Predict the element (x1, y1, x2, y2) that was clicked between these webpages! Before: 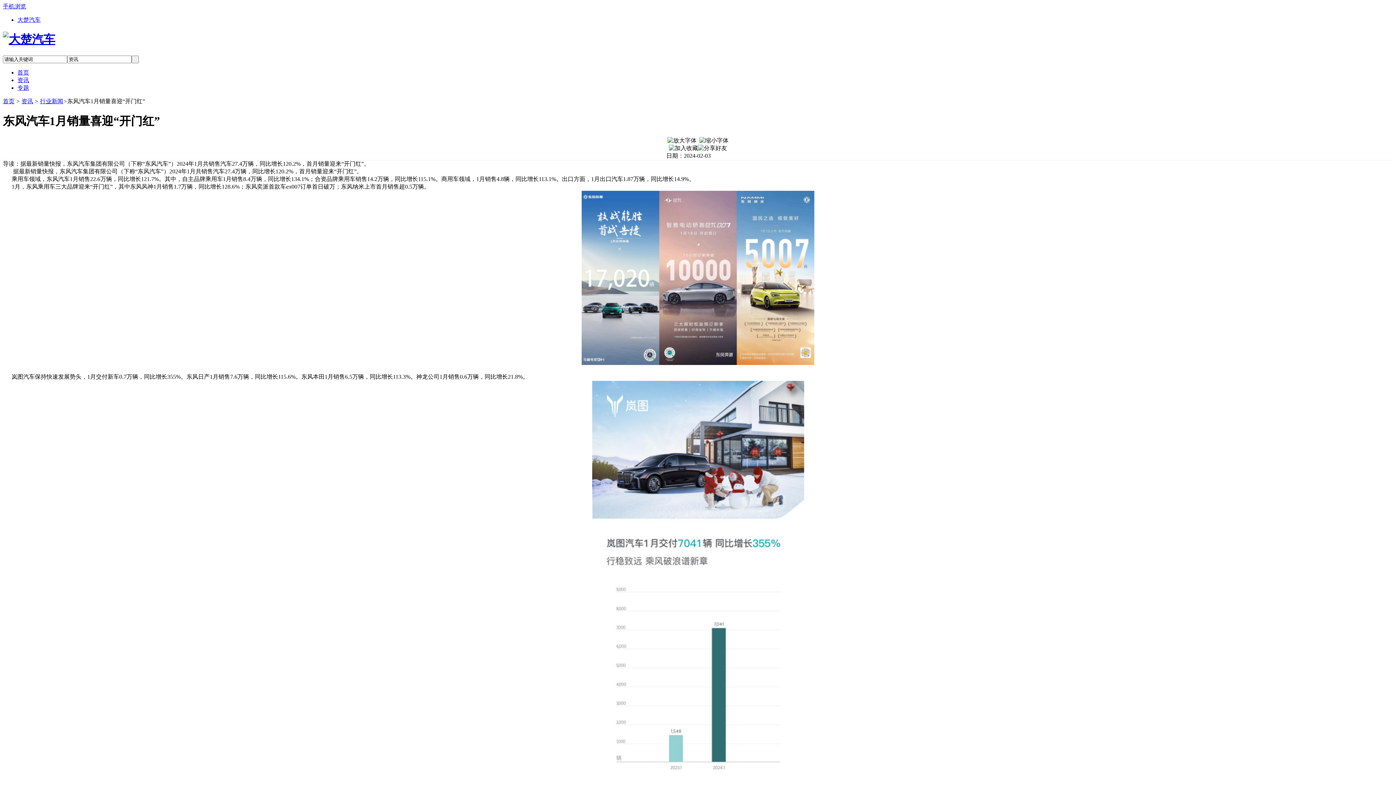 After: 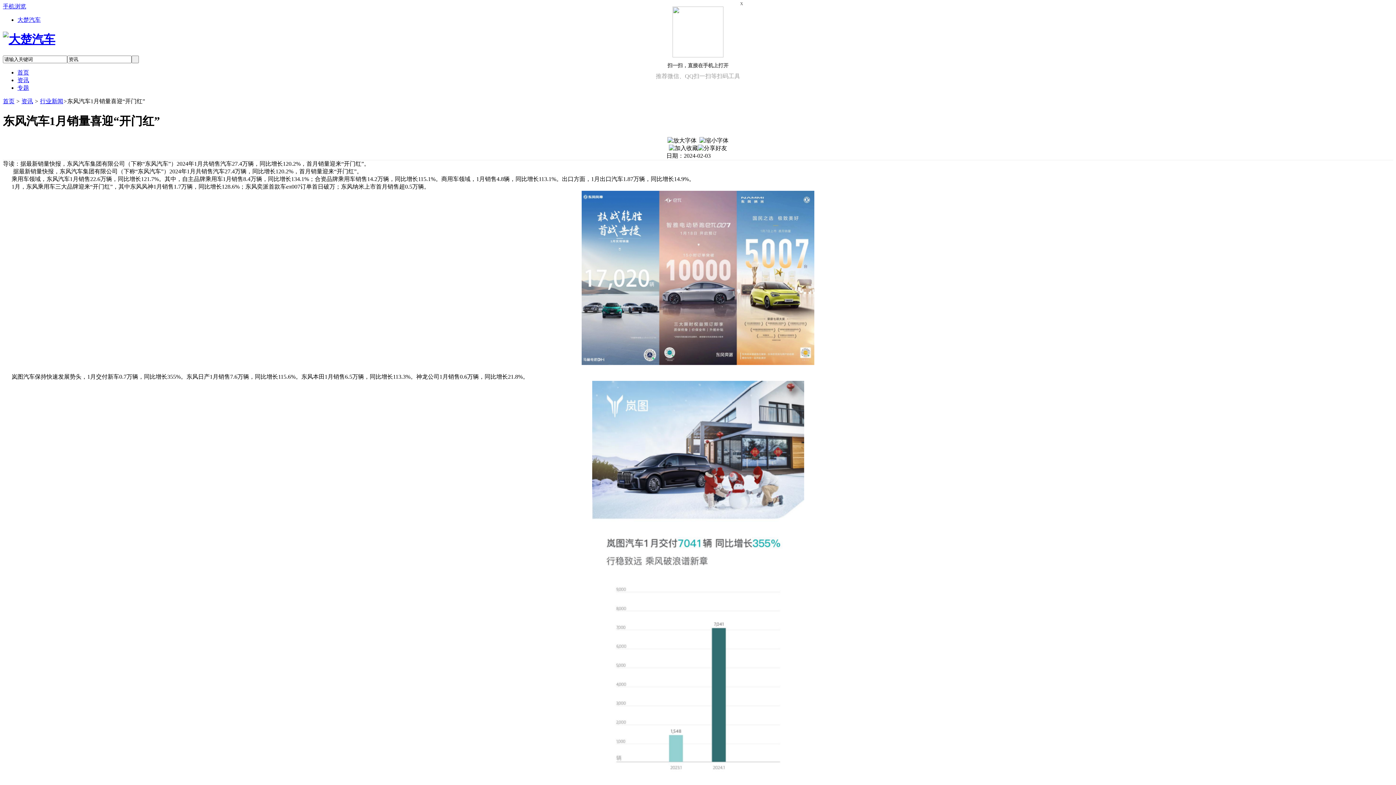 Action: label: 手机浏览 bbox: (2, 3, 26, 9)